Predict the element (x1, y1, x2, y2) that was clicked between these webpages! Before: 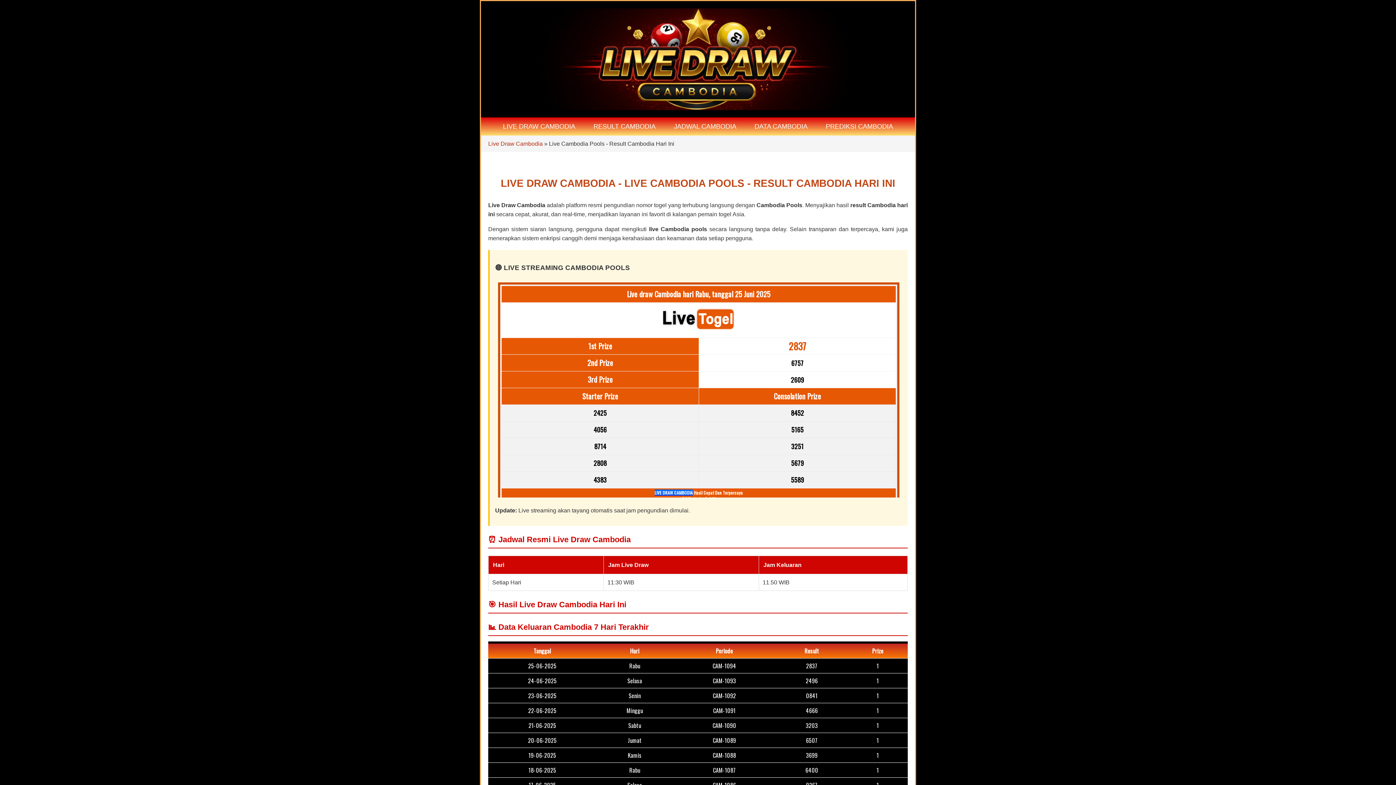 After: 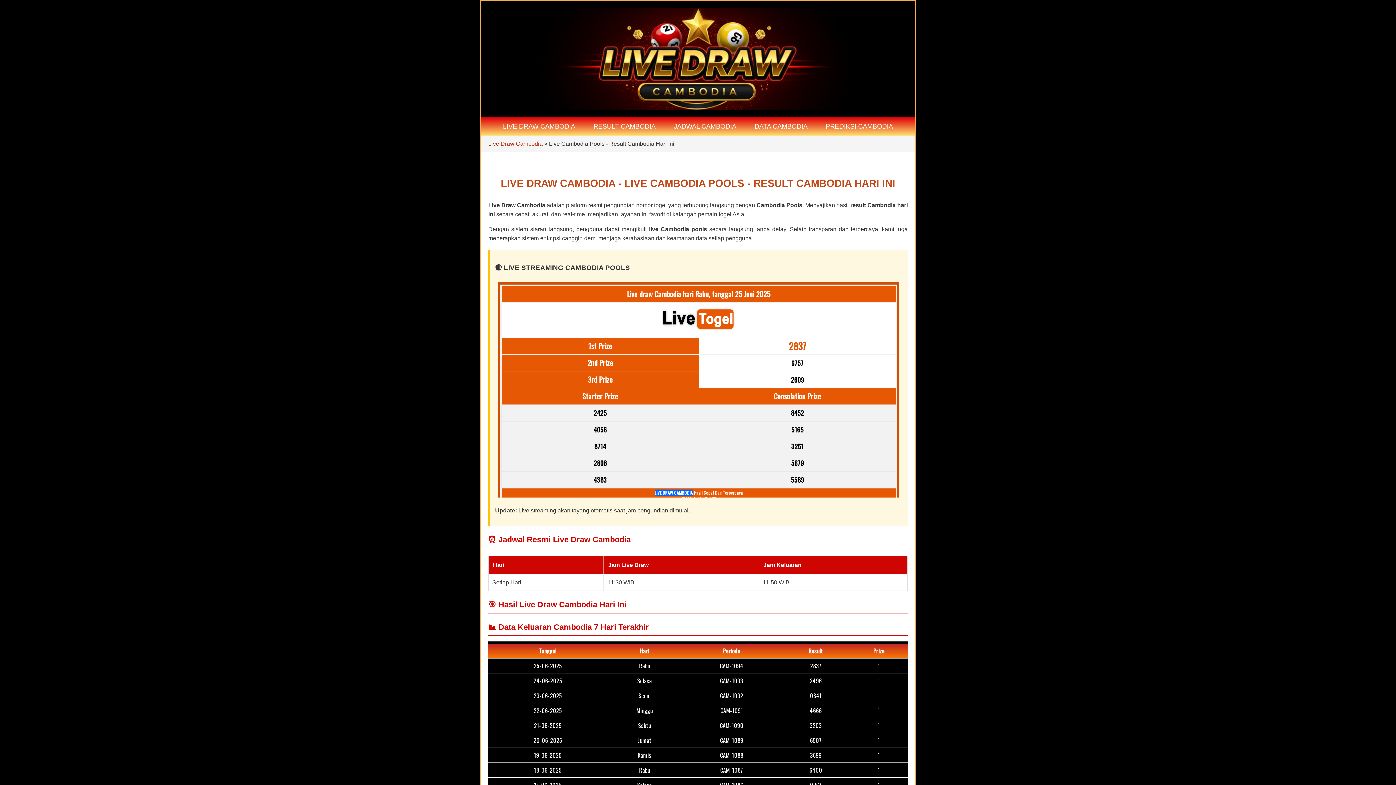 Action: bbox: (481, 8, 915, 110)